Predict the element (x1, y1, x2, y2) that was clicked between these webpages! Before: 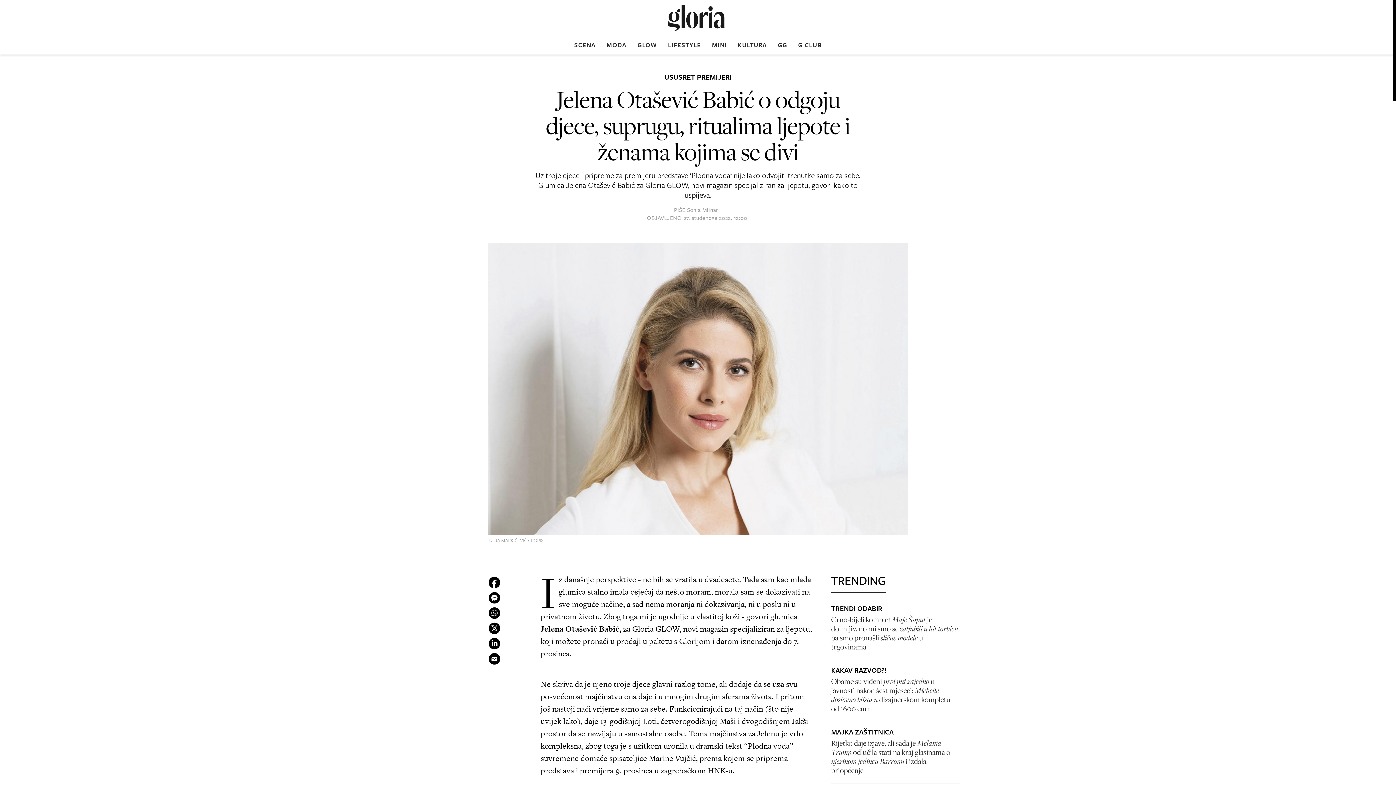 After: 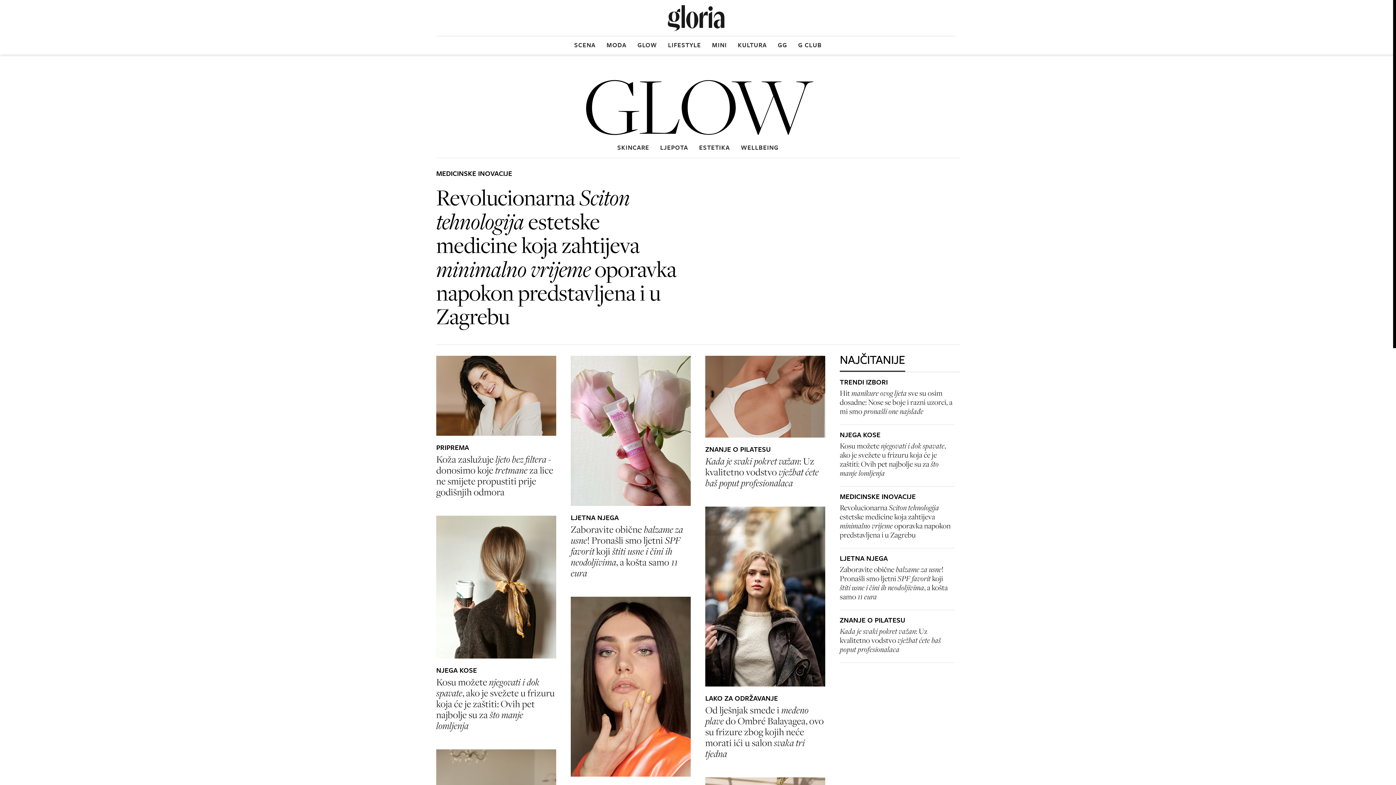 Action: label: GLOW bbox: (637, 36, 657, 52)